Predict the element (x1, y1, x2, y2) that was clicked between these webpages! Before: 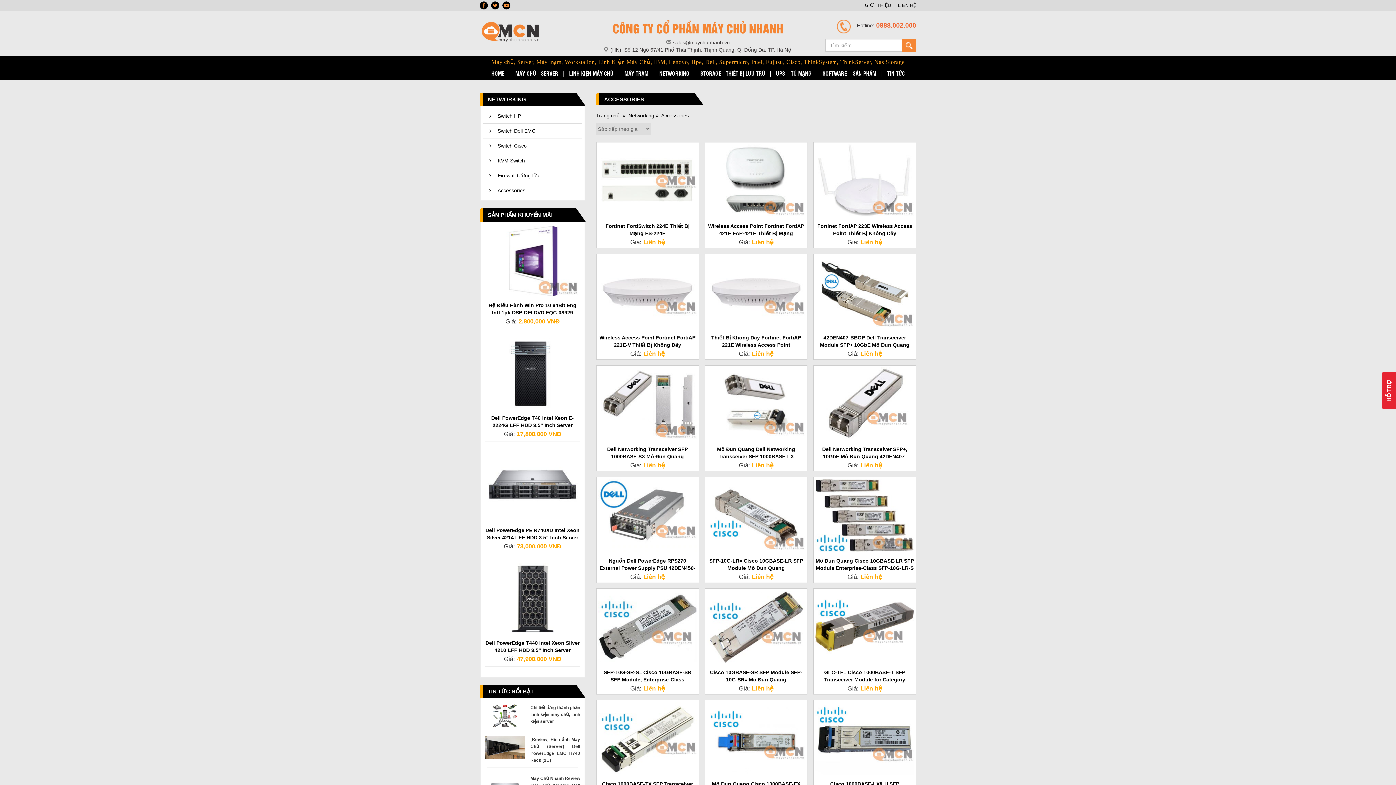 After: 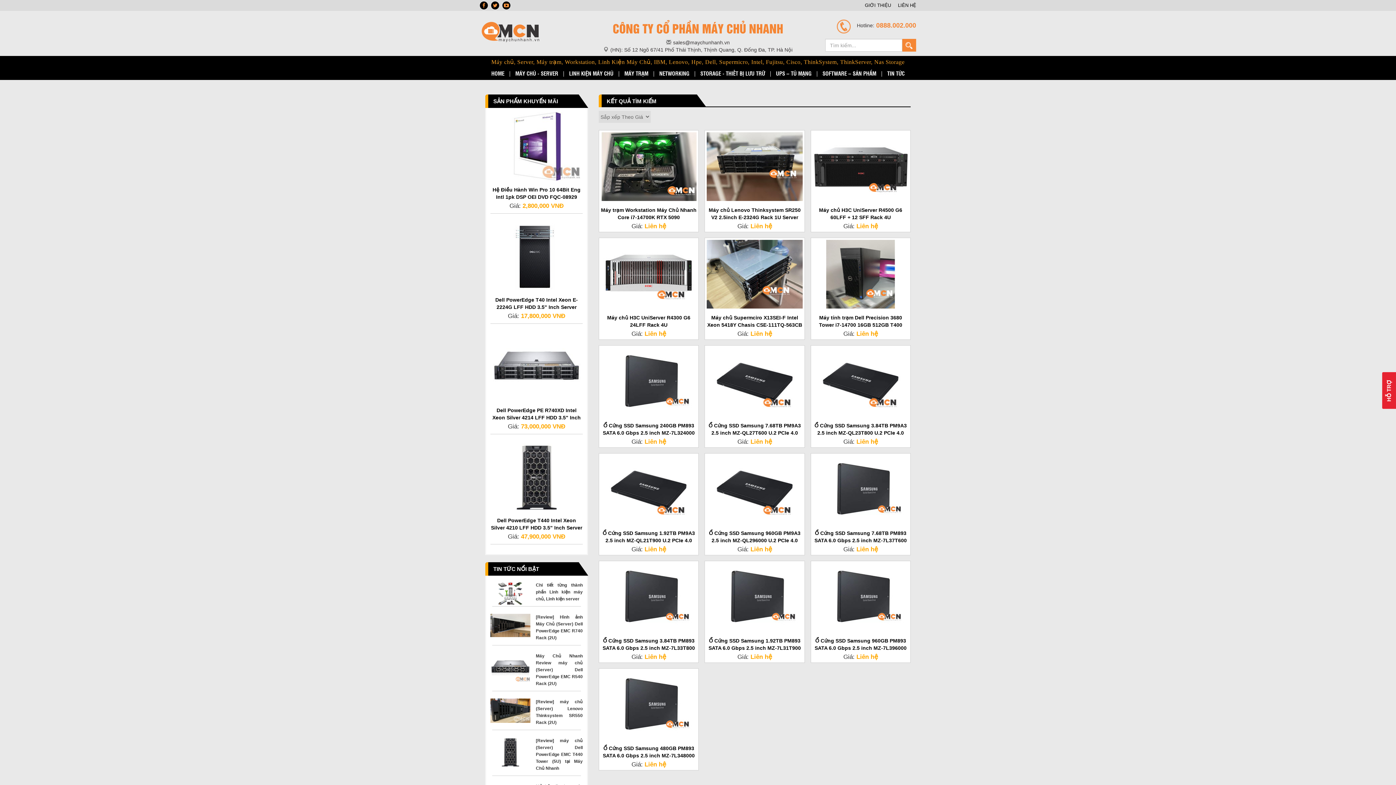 Action: bbox: (902, 38, 916, 51)